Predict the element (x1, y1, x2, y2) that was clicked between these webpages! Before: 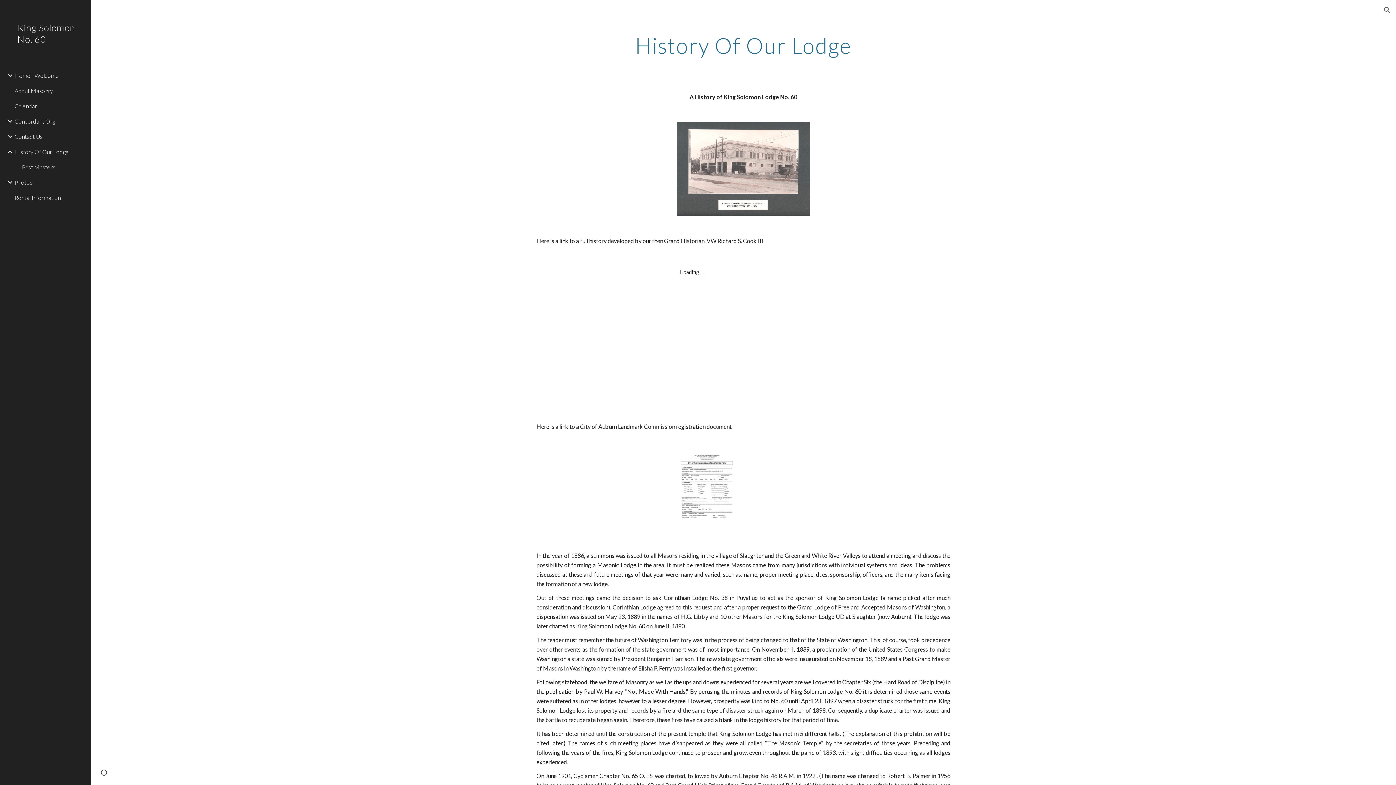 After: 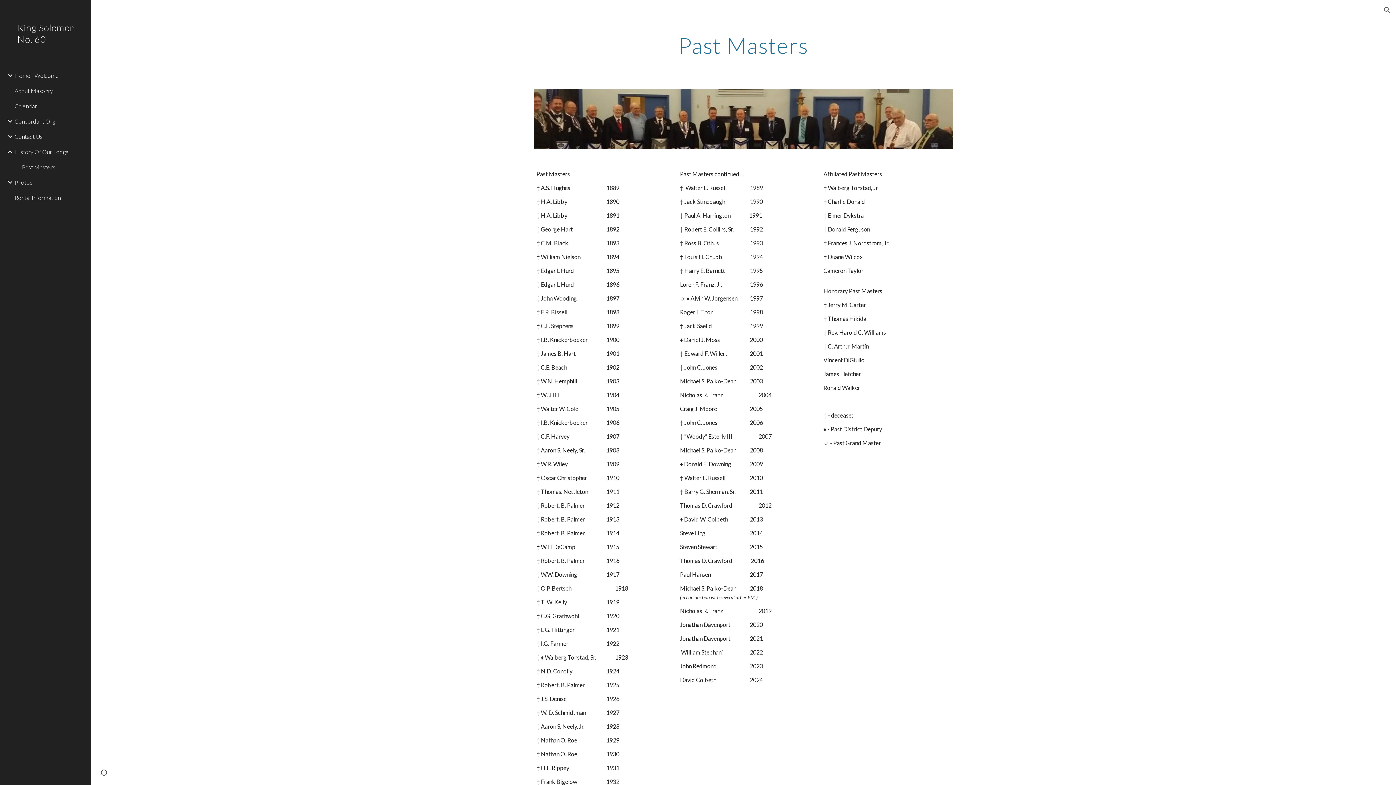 Action: label: Past Masters bbox: (20, 159, 86, 174)